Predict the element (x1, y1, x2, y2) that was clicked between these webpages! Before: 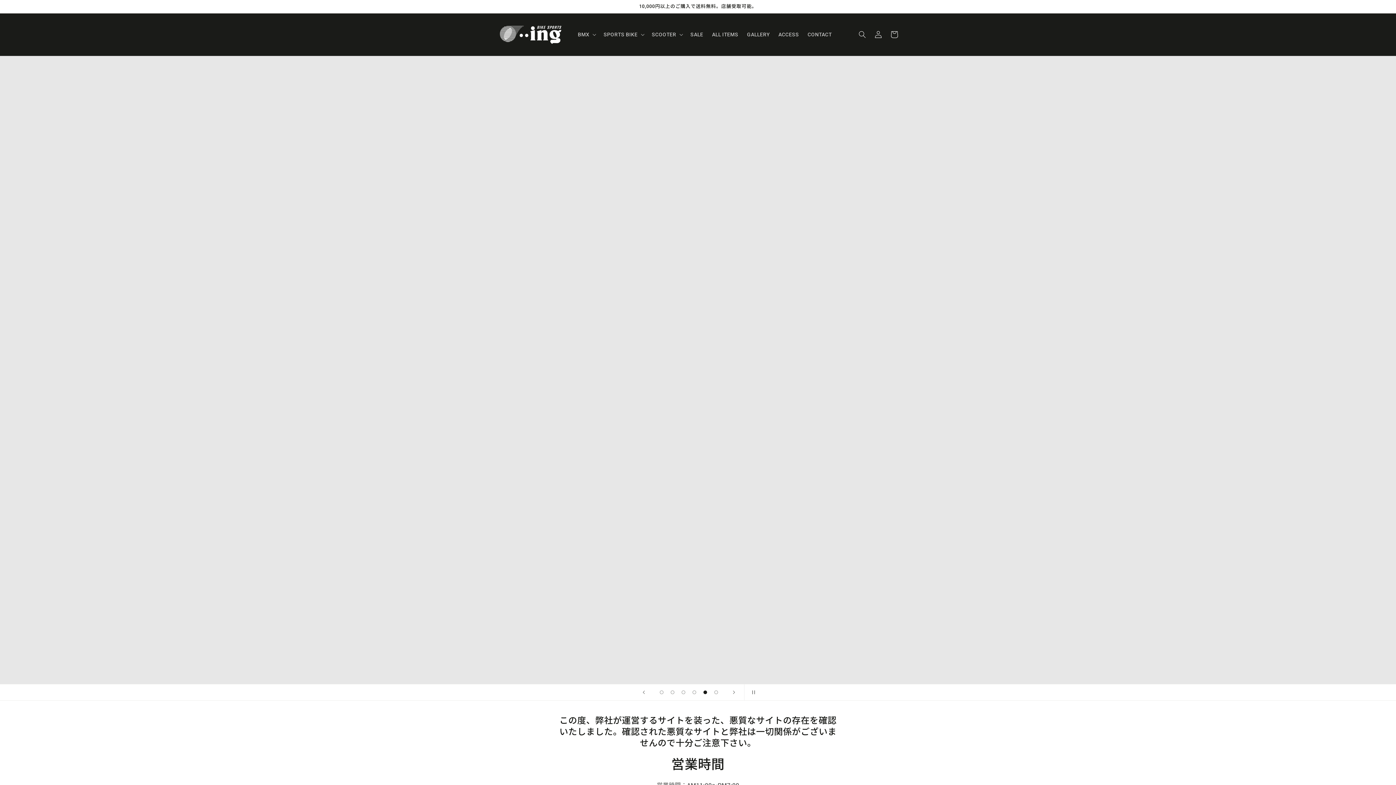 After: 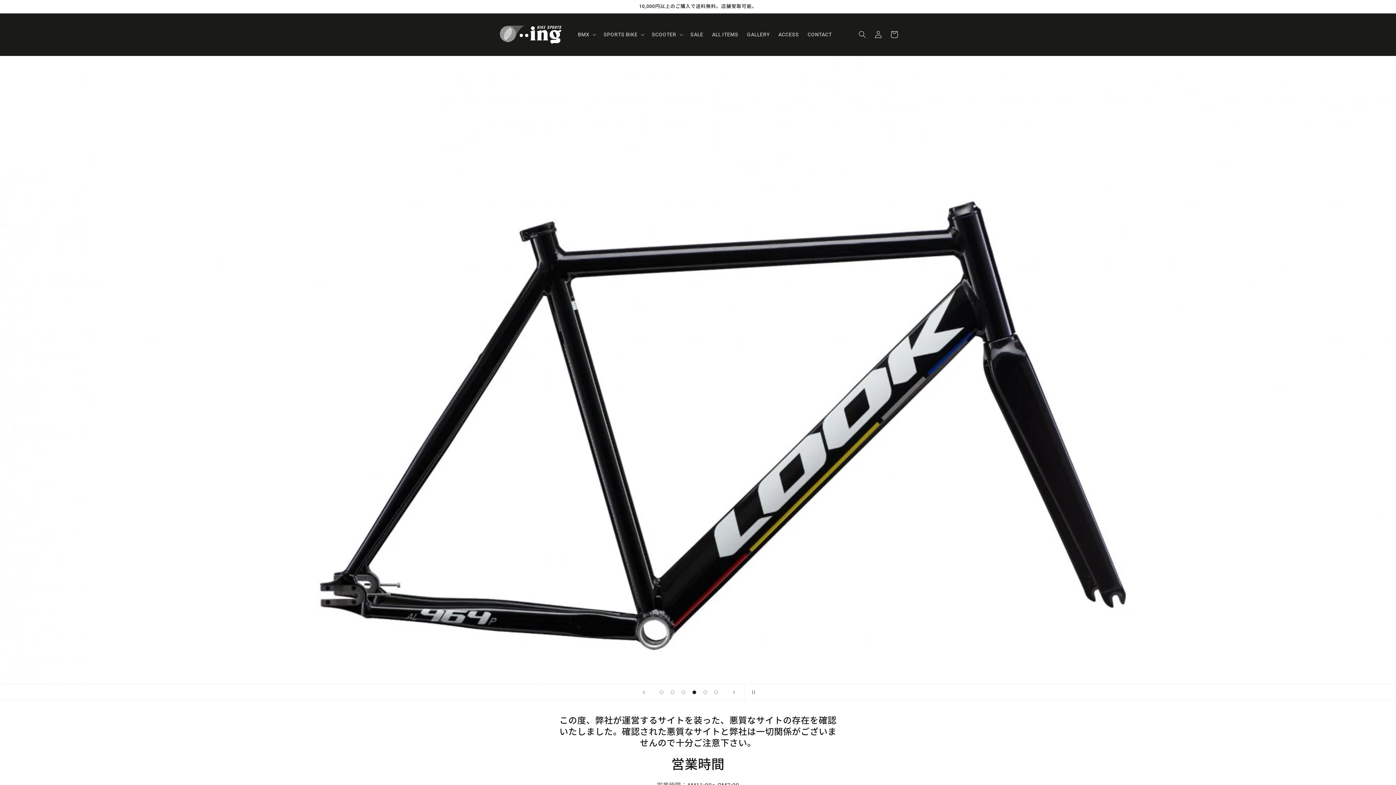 Action: label: スライドを読み込む 4 の 6 bbox: (689, 687, 700, 698)